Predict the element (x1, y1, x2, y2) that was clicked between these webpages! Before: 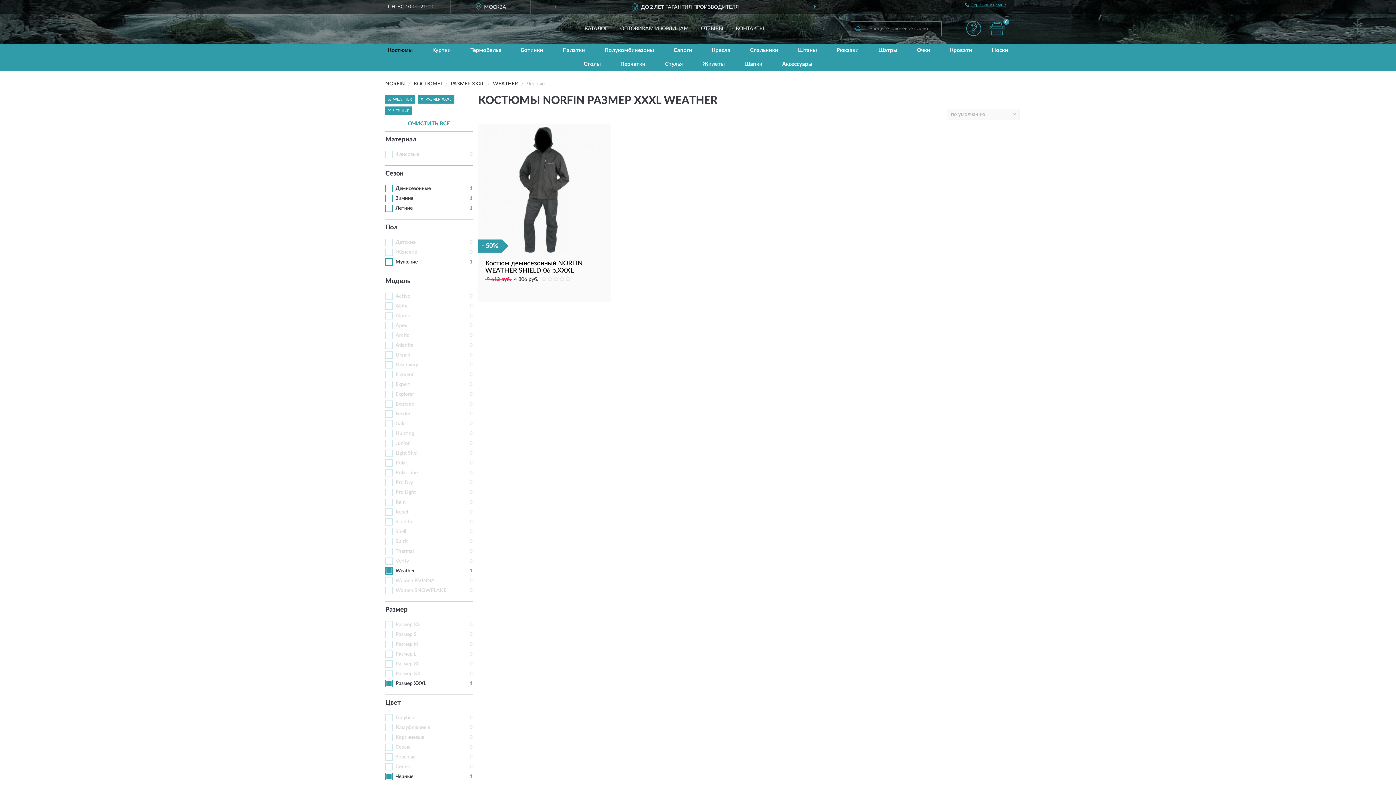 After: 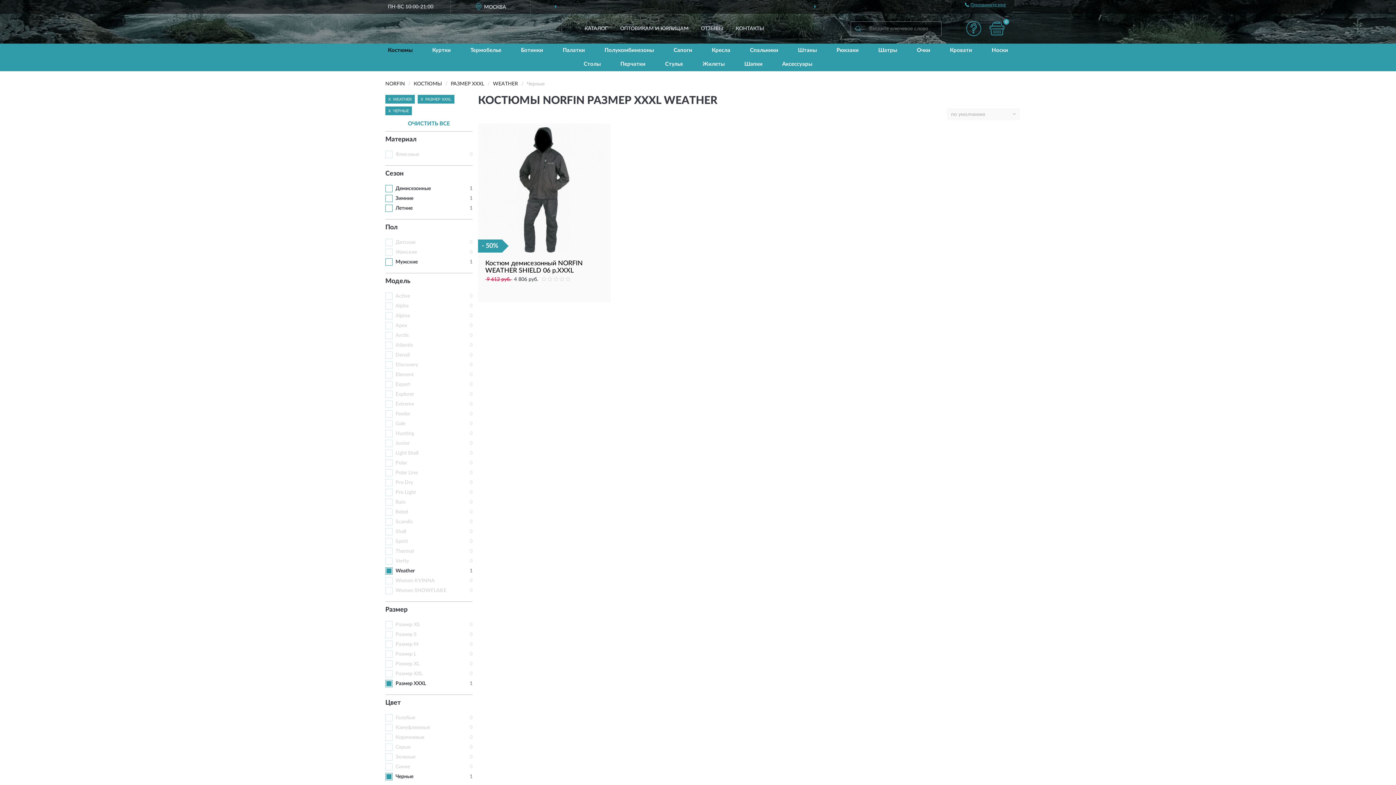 Action: label: Element bbox: (395, 372, 413, 377)